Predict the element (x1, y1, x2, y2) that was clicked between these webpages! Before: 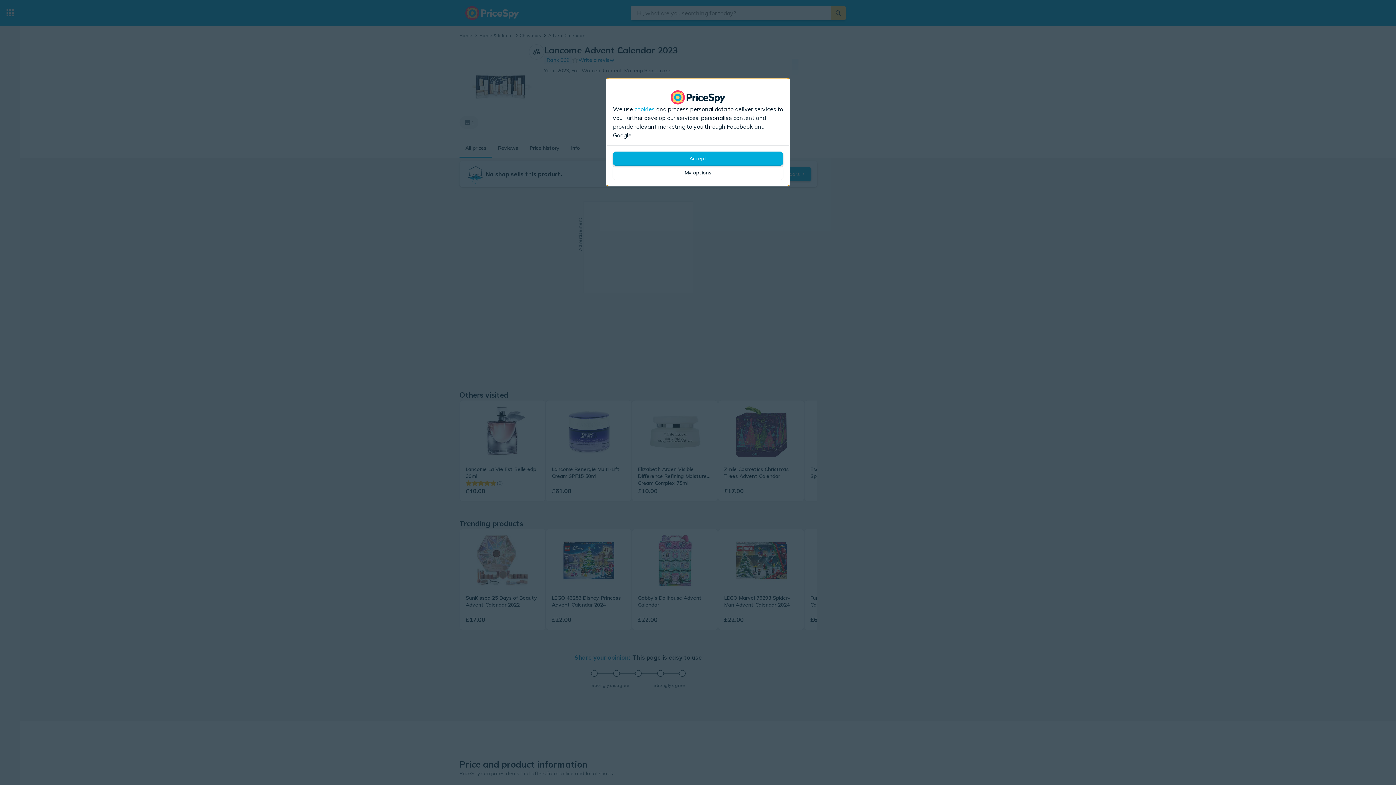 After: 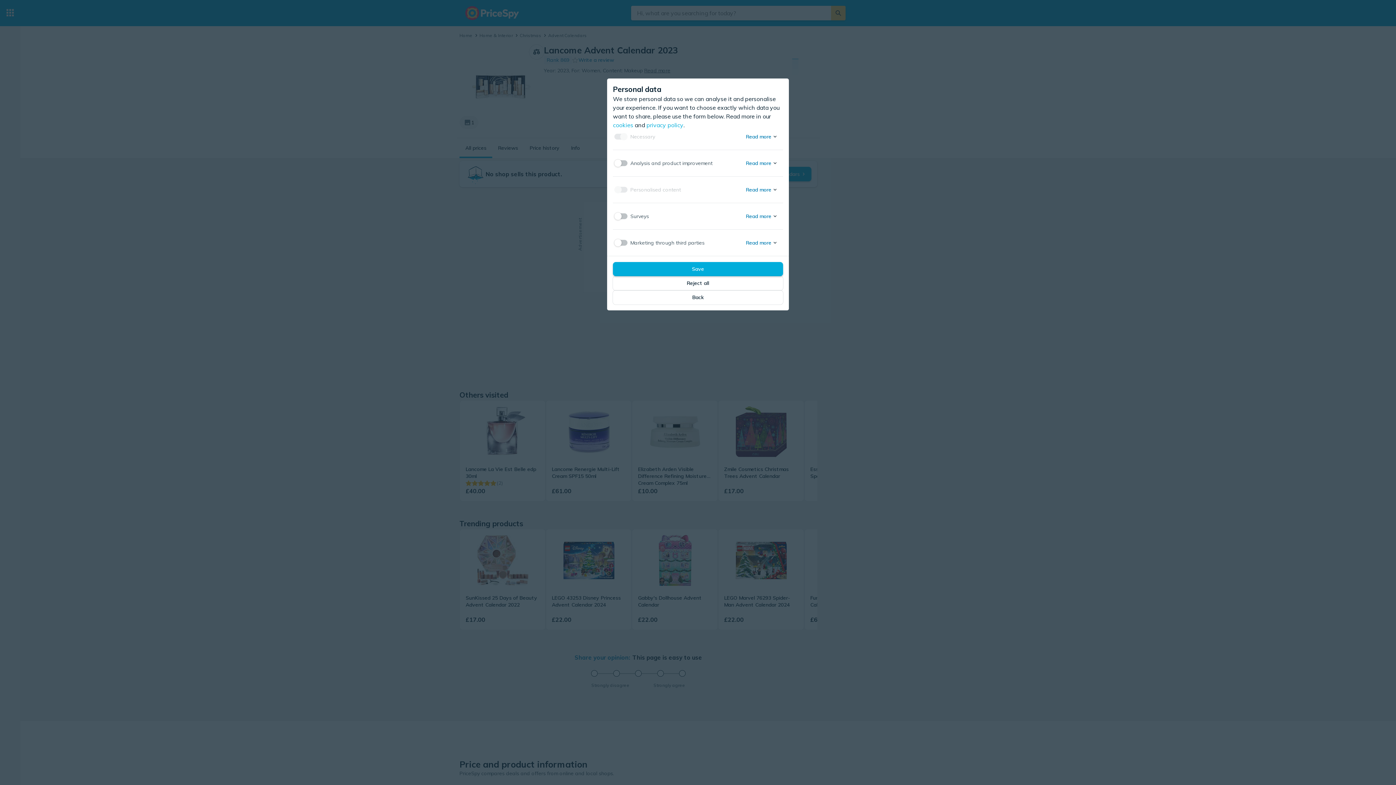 Action: bbox: (613, 165, 783, 180) label: My options